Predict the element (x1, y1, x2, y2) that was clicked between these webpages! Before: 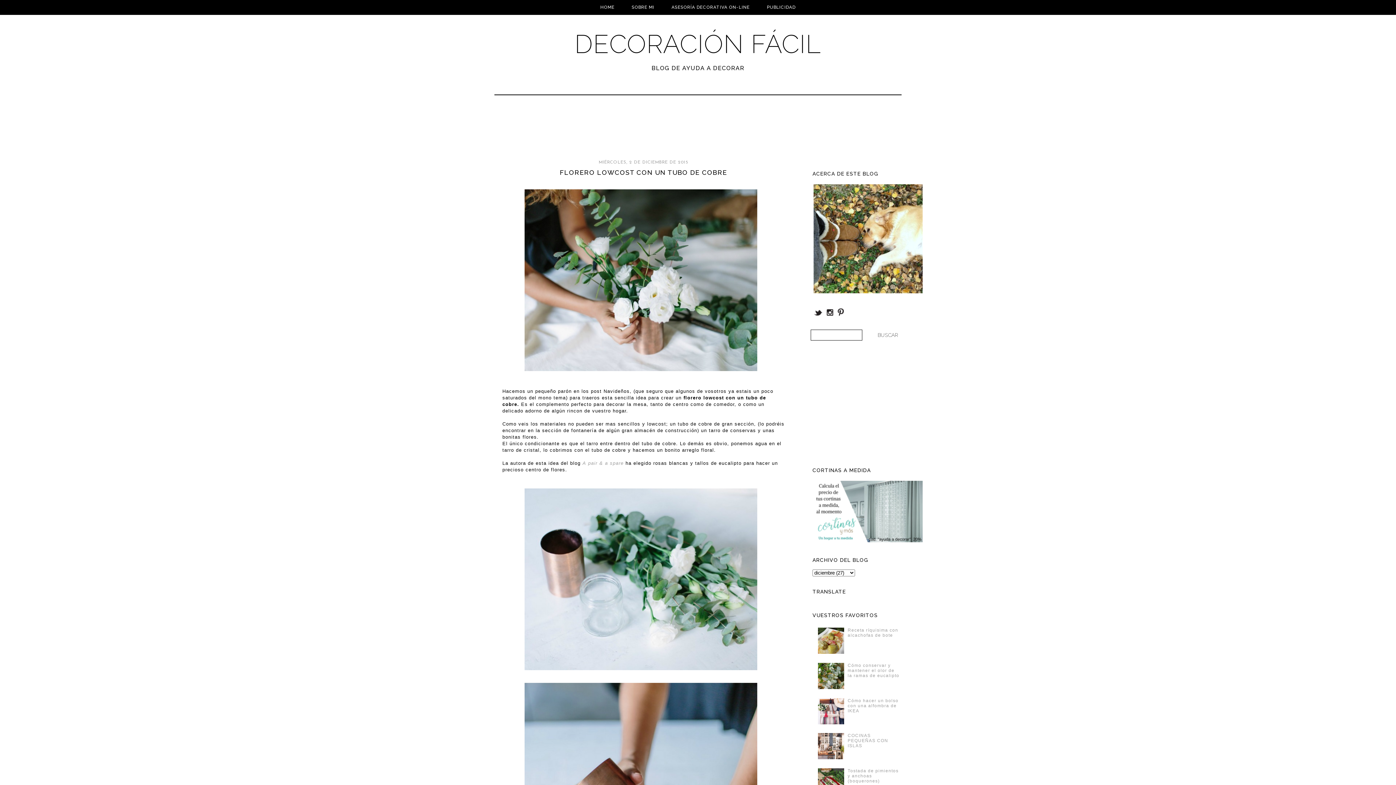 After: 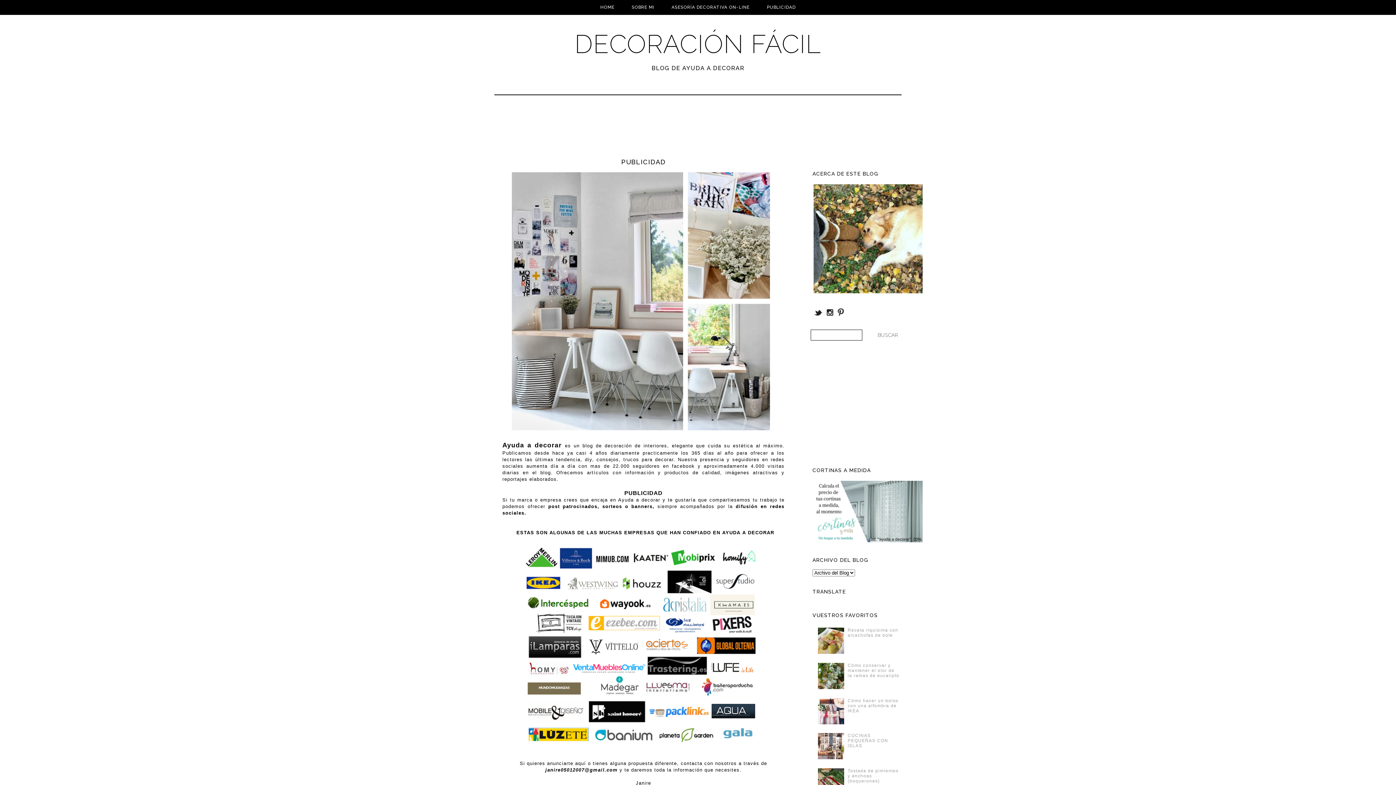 Action: bbox: (759, 4, 803, 10) label: PUBLICIDAD